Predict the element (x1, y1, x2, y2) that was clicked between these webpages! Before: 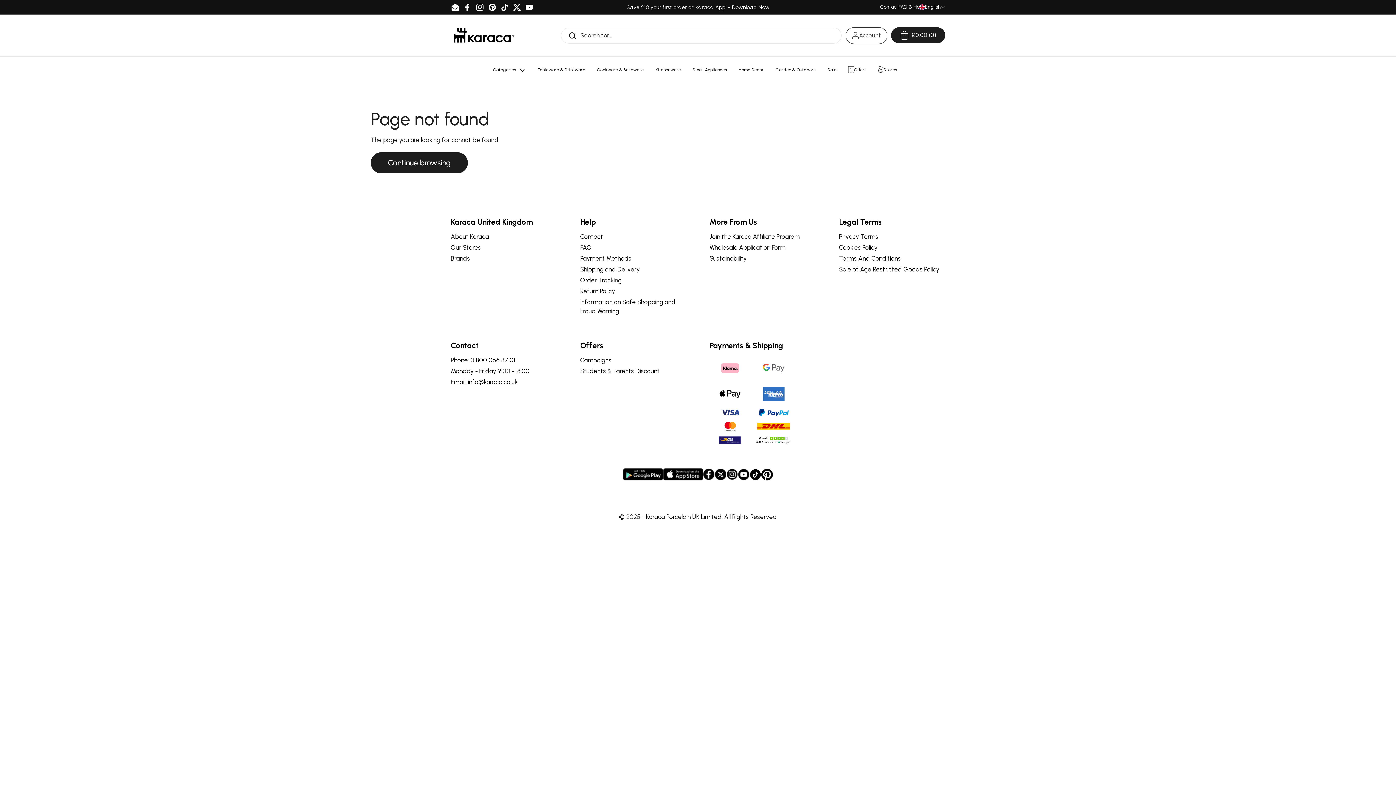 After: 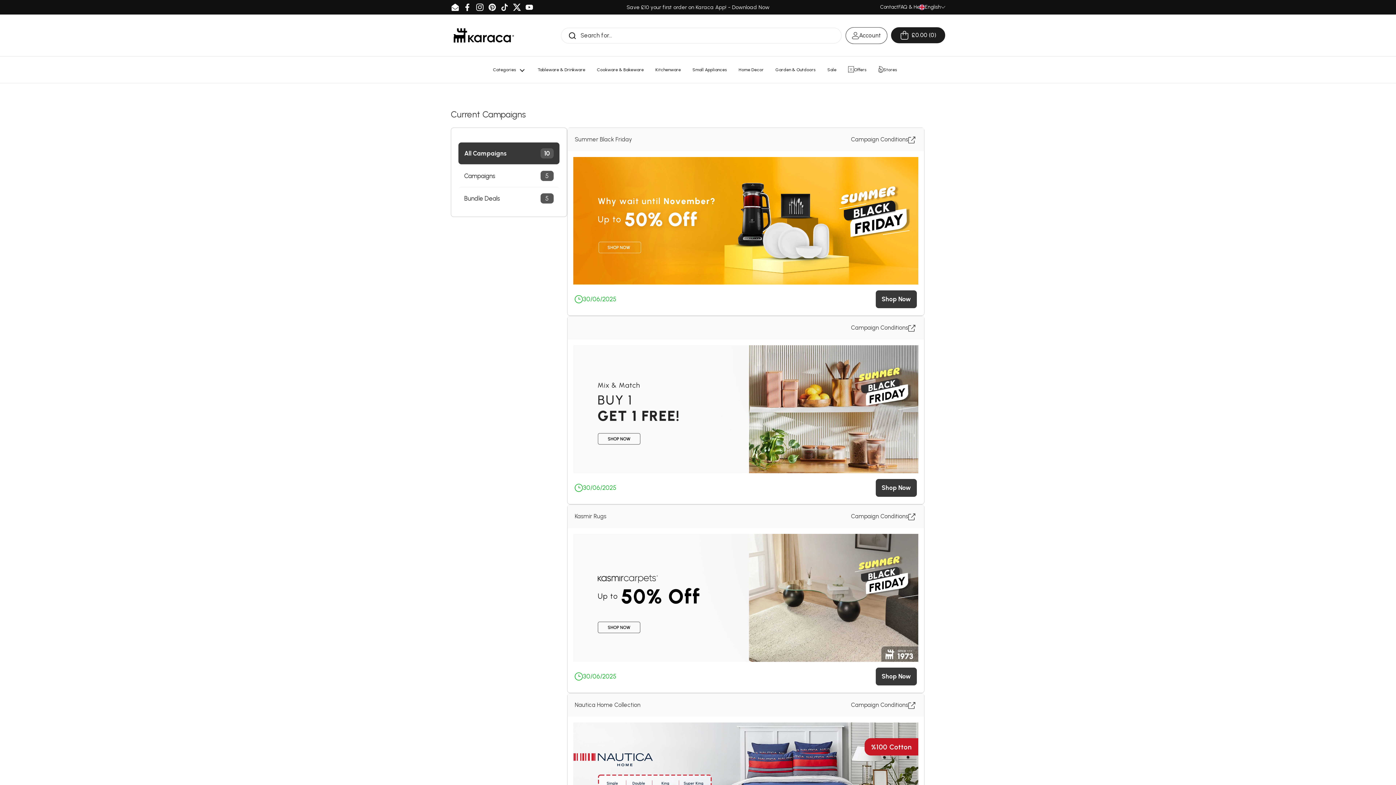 Action: bbox: (580, 356, 611, 364) label: Campaigns